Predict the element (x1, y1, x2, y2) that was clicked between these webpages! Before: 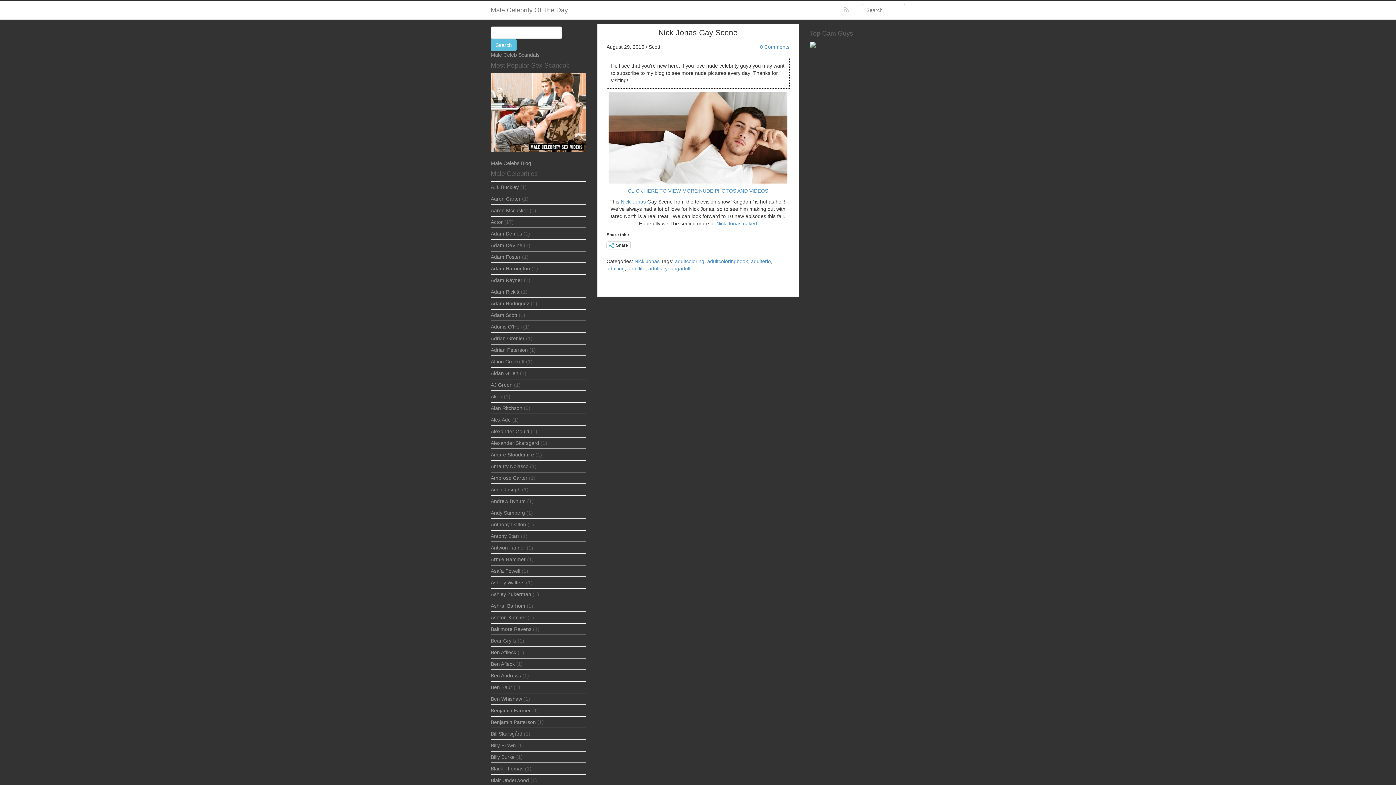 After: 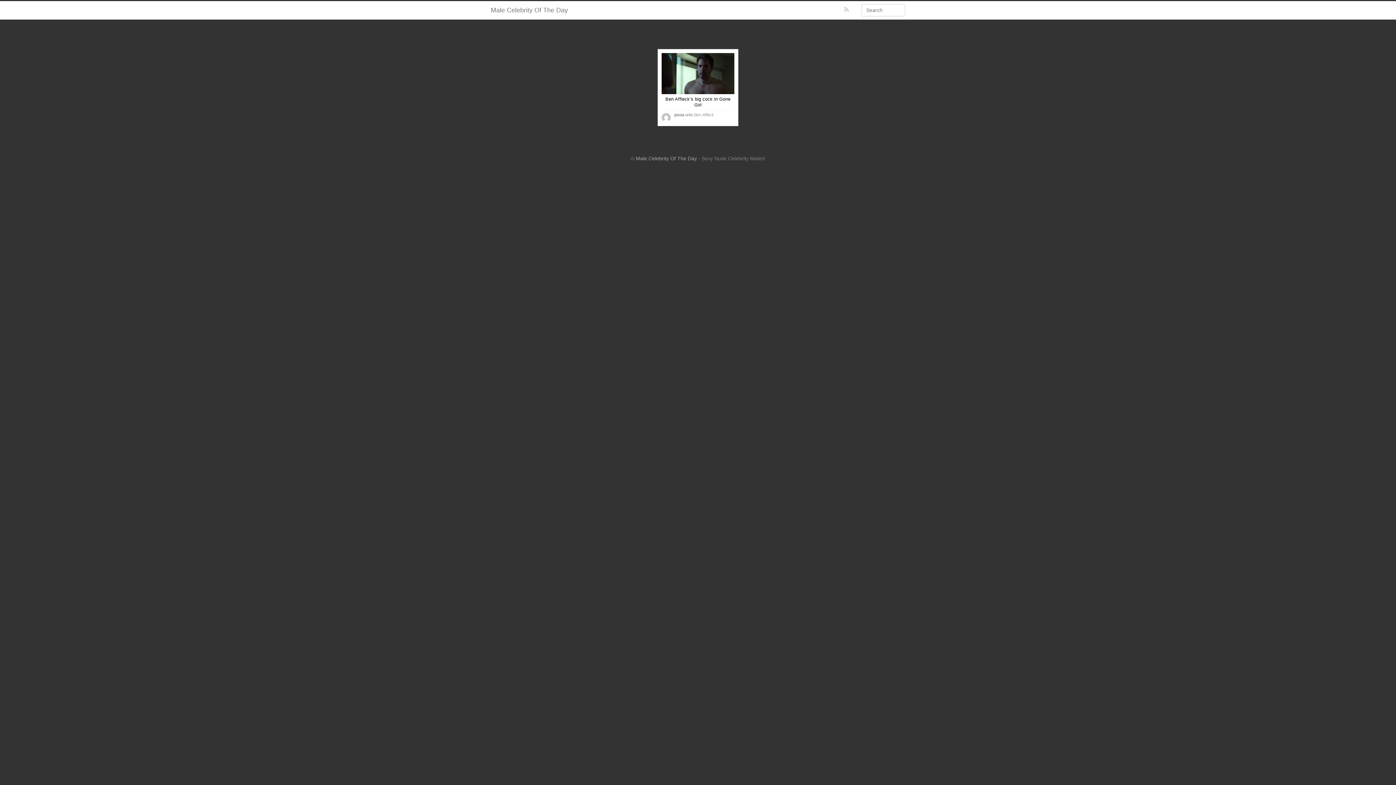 Action: bbox: (490, 649, 516, 655) label: Ben Affleck